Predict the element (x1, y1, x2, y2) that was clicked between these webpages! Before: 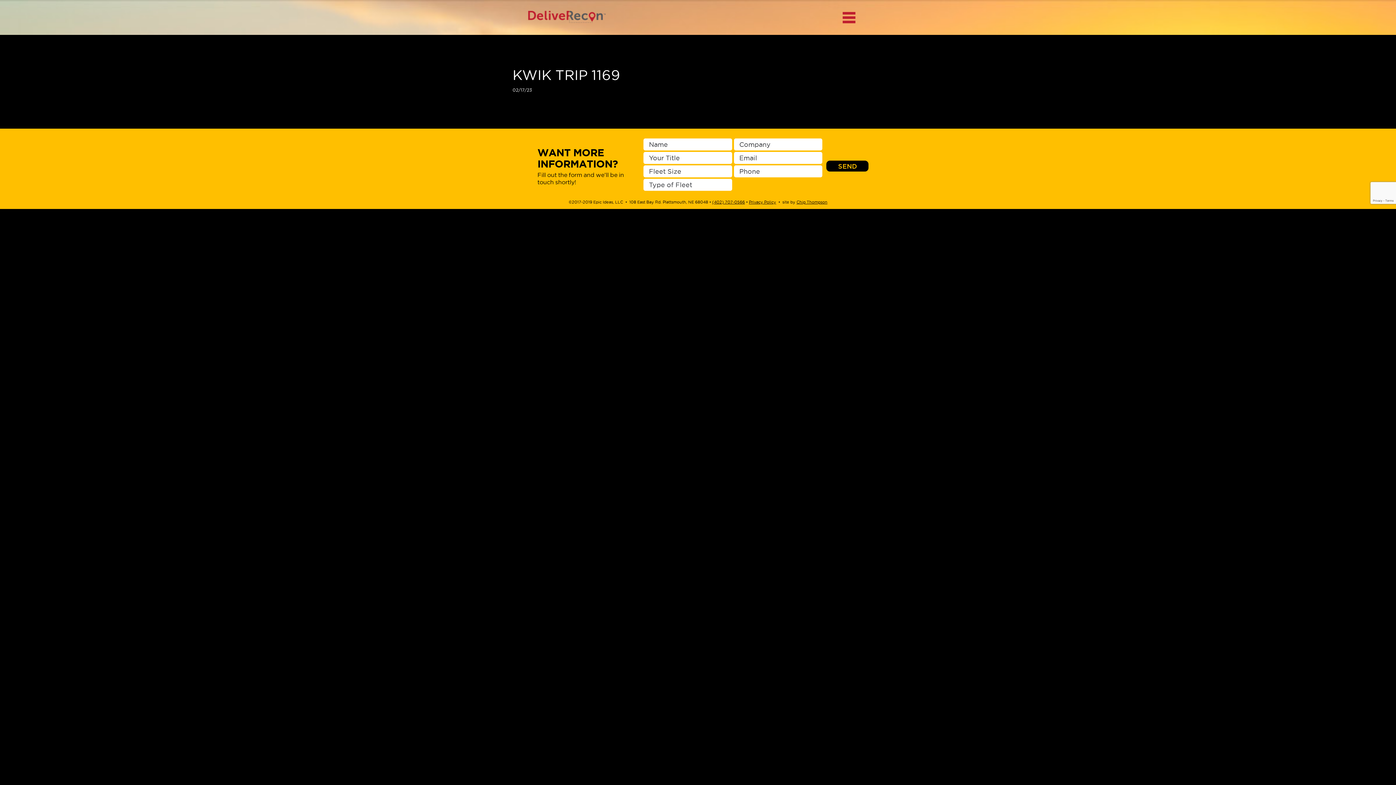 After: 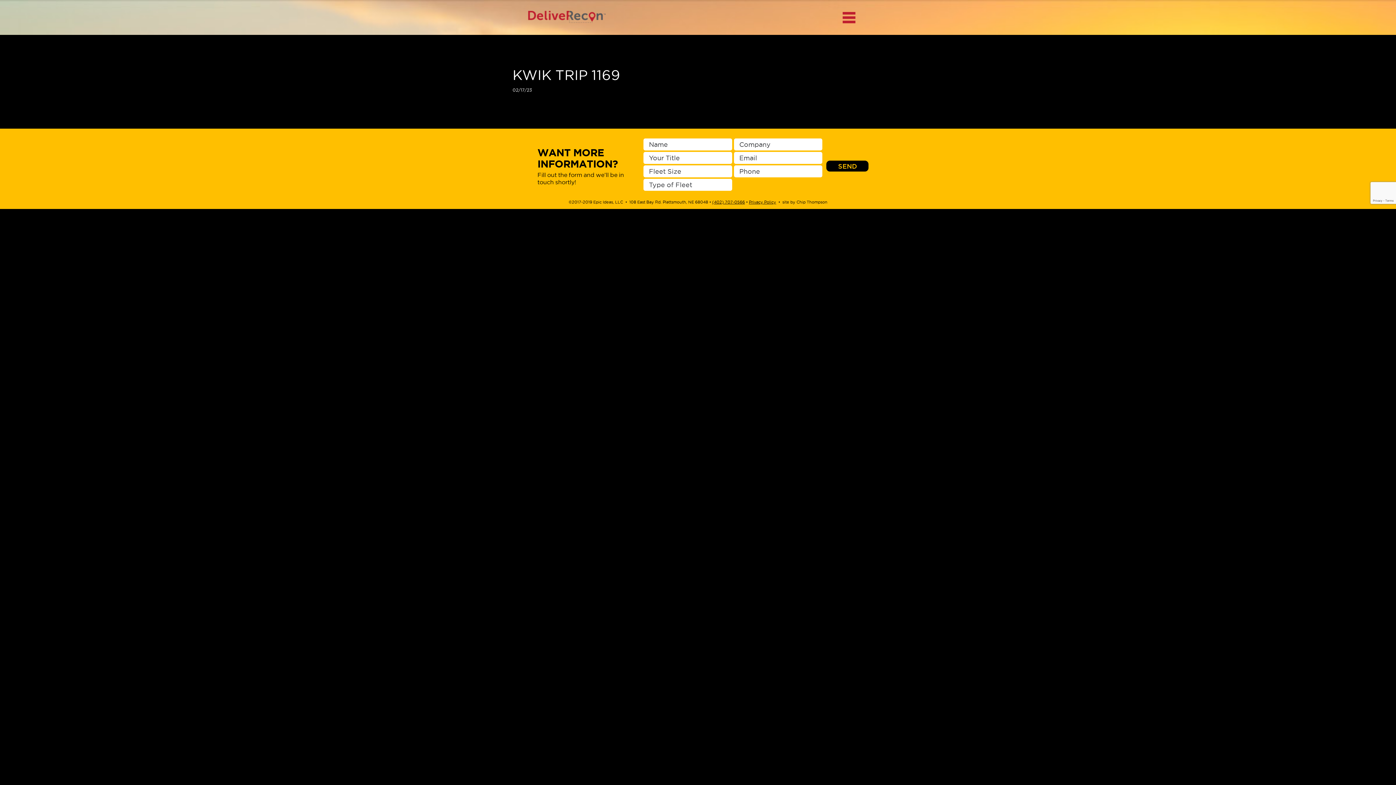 Action: label: Chip Thompson bbox: (796, 200, 827, 204)